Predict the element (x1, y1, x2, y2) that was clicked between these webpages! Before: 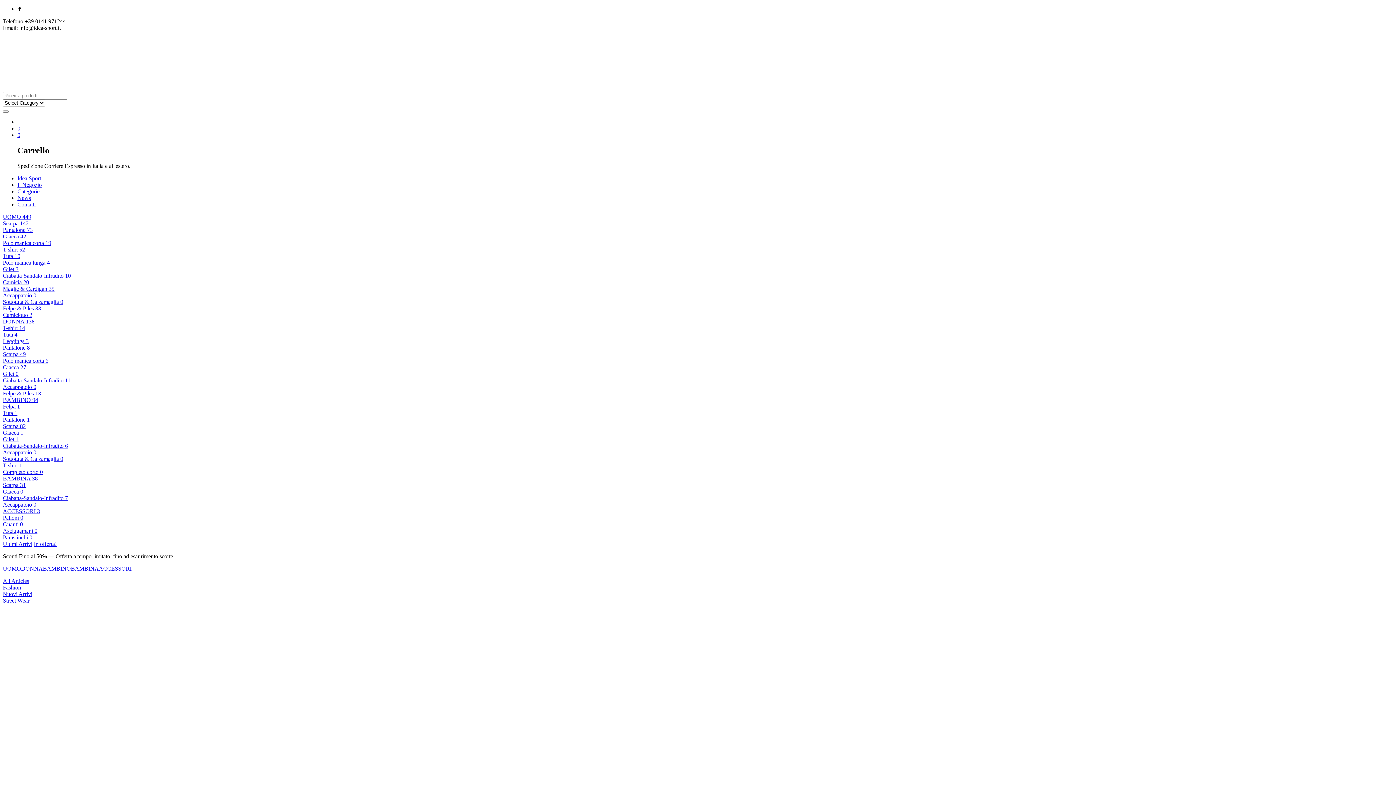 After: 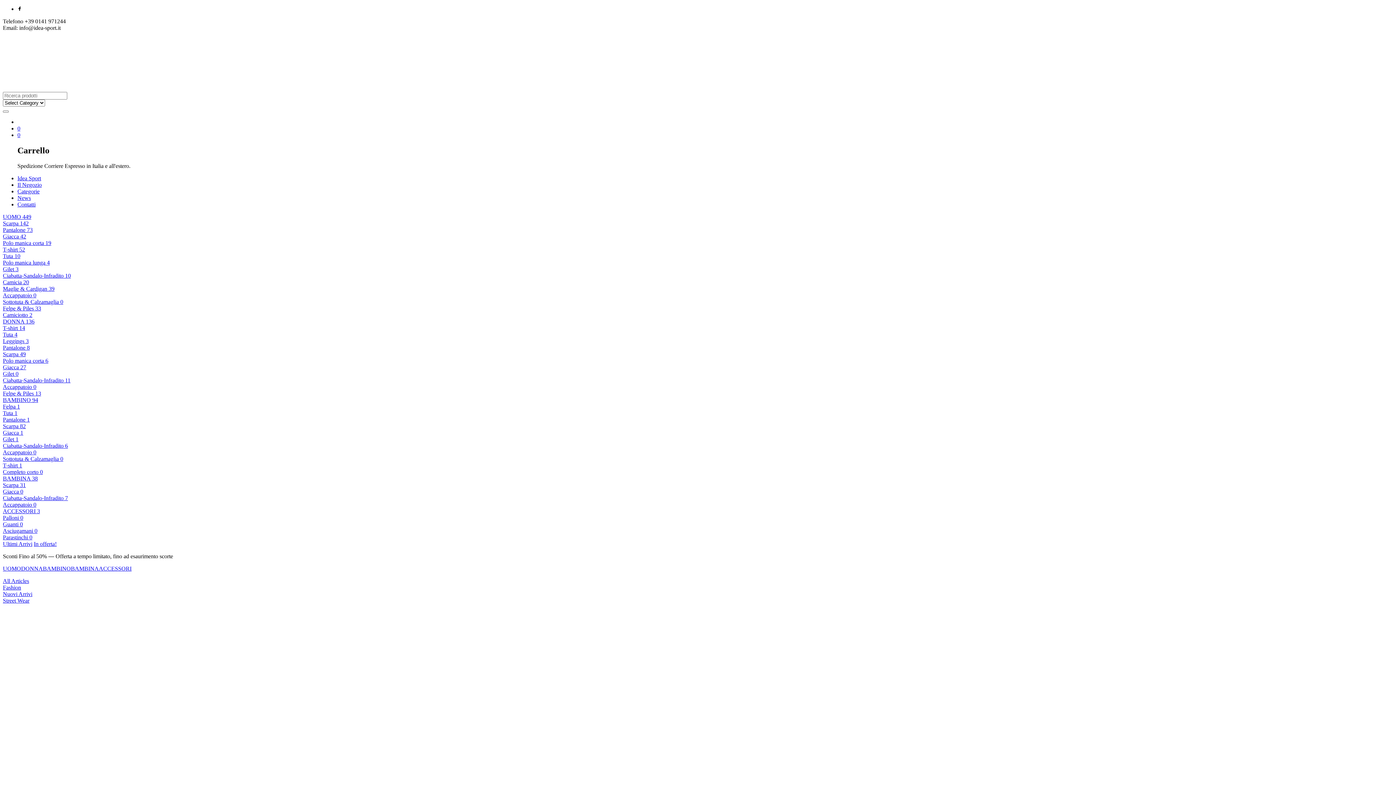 Action: bbox: (2, 390, 41, 396) label: Felpe & Piles 13